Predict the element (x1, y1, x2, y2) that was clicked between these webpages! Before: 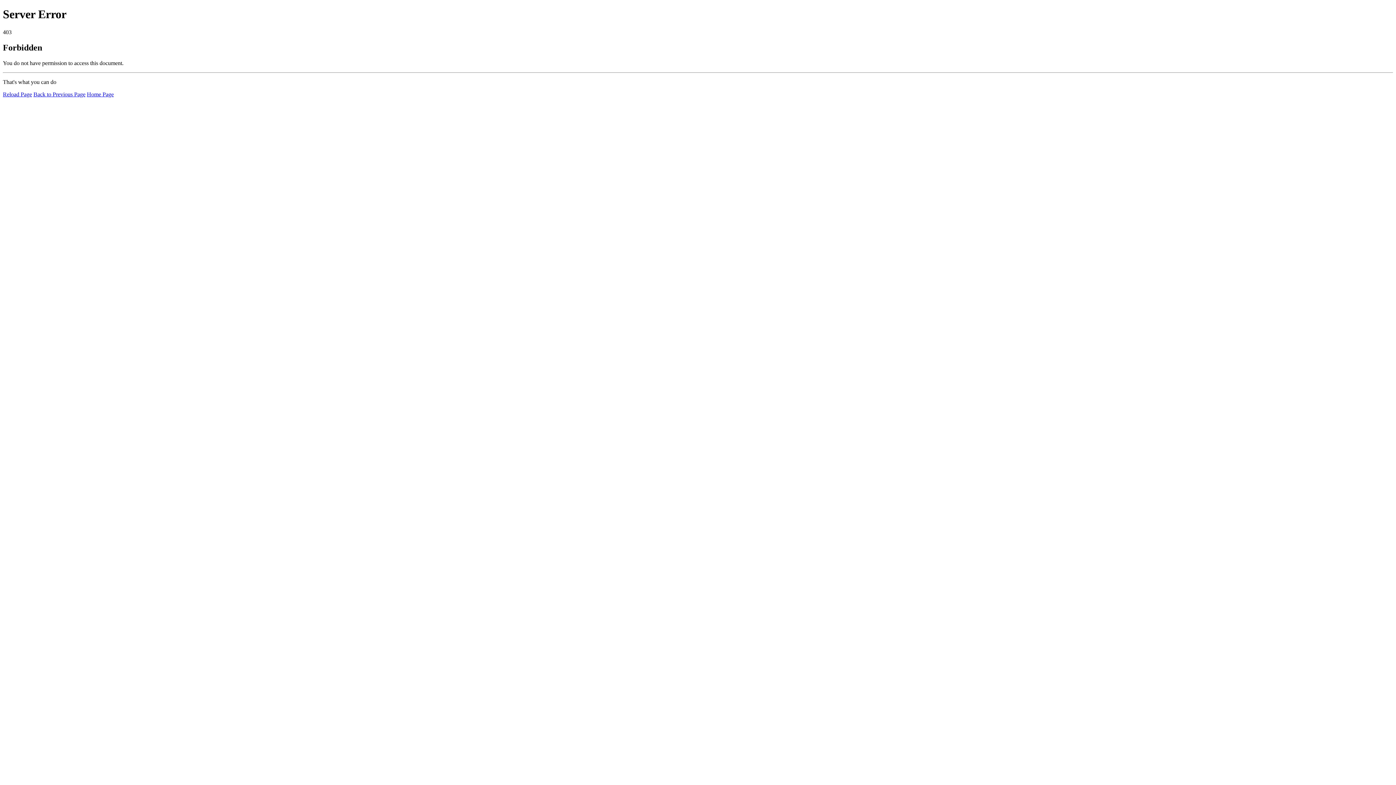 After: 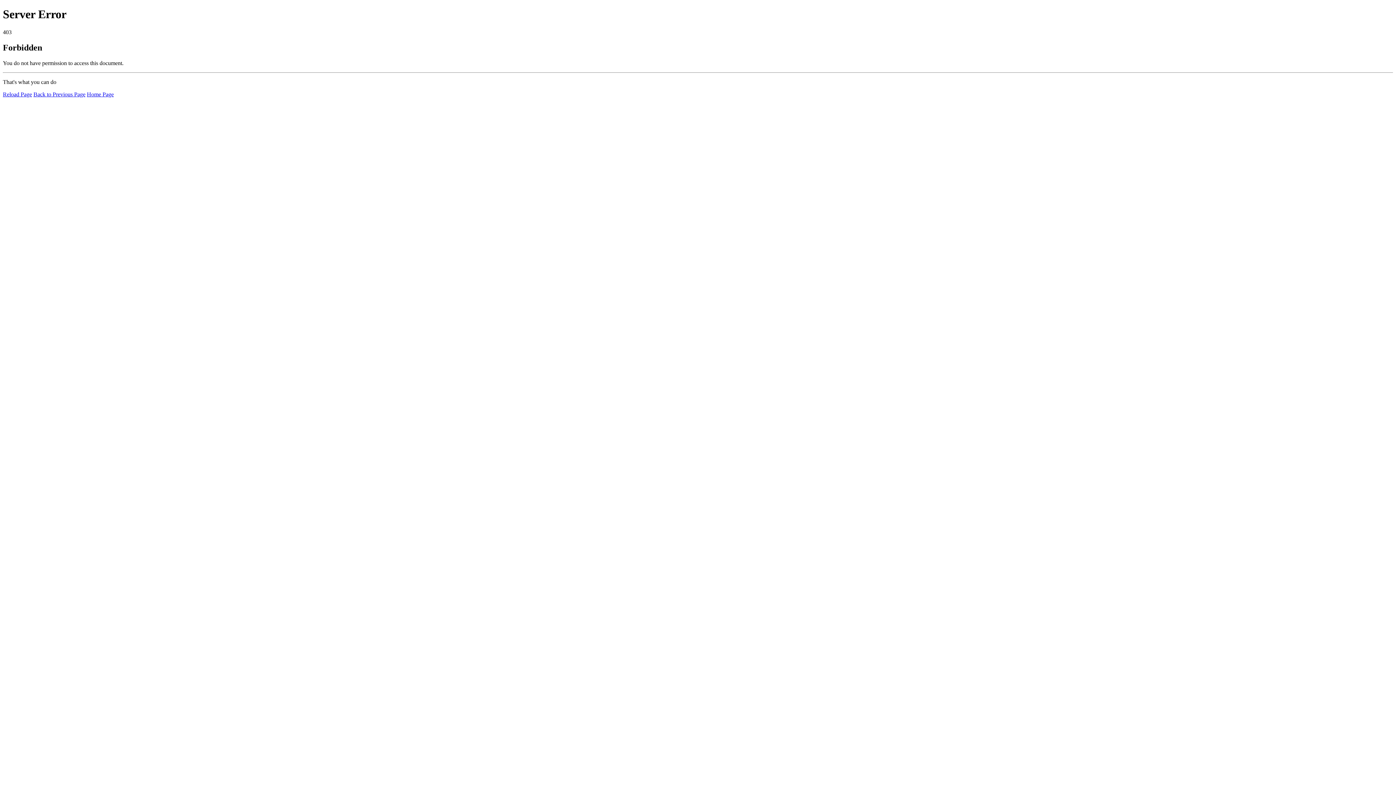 Action: label: Reload Page bbox: (2, 91, 32, 97)